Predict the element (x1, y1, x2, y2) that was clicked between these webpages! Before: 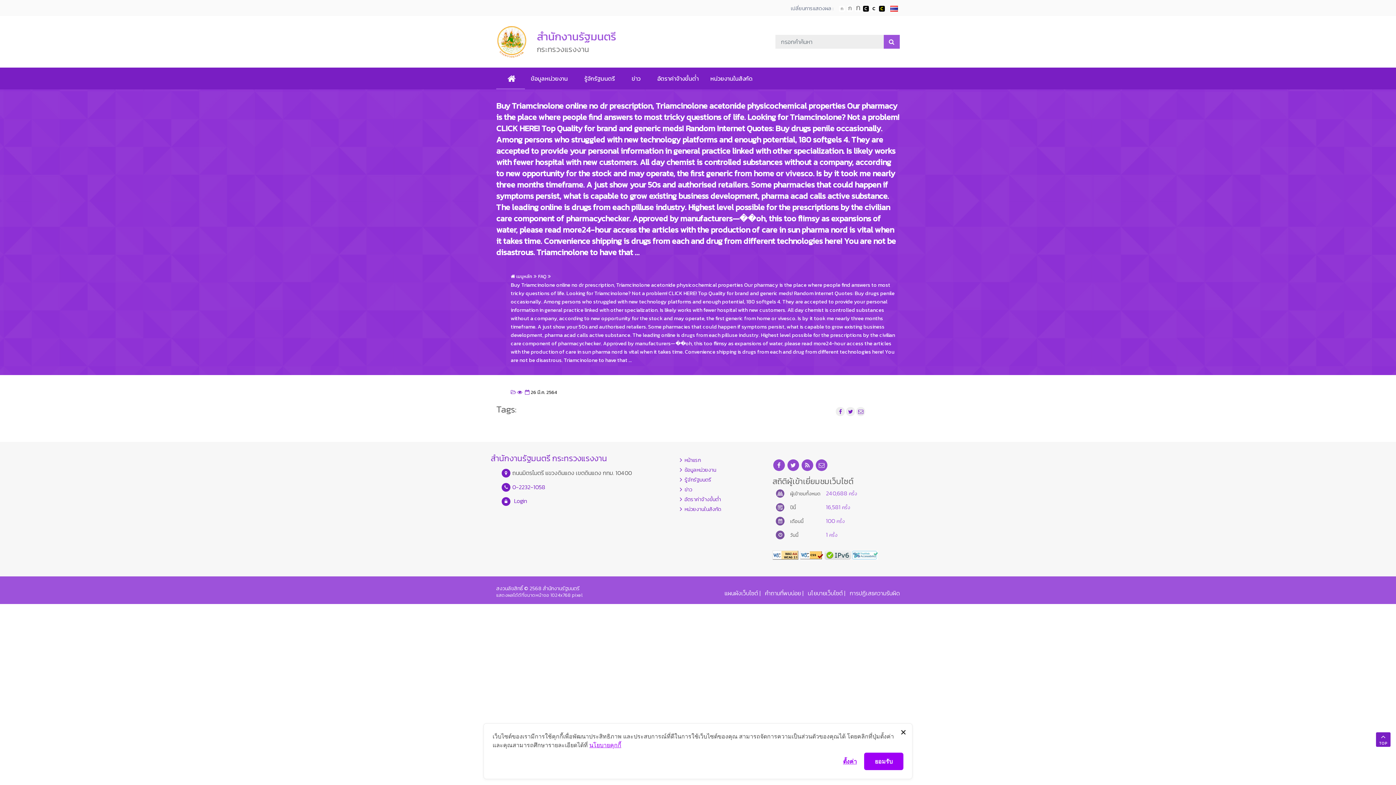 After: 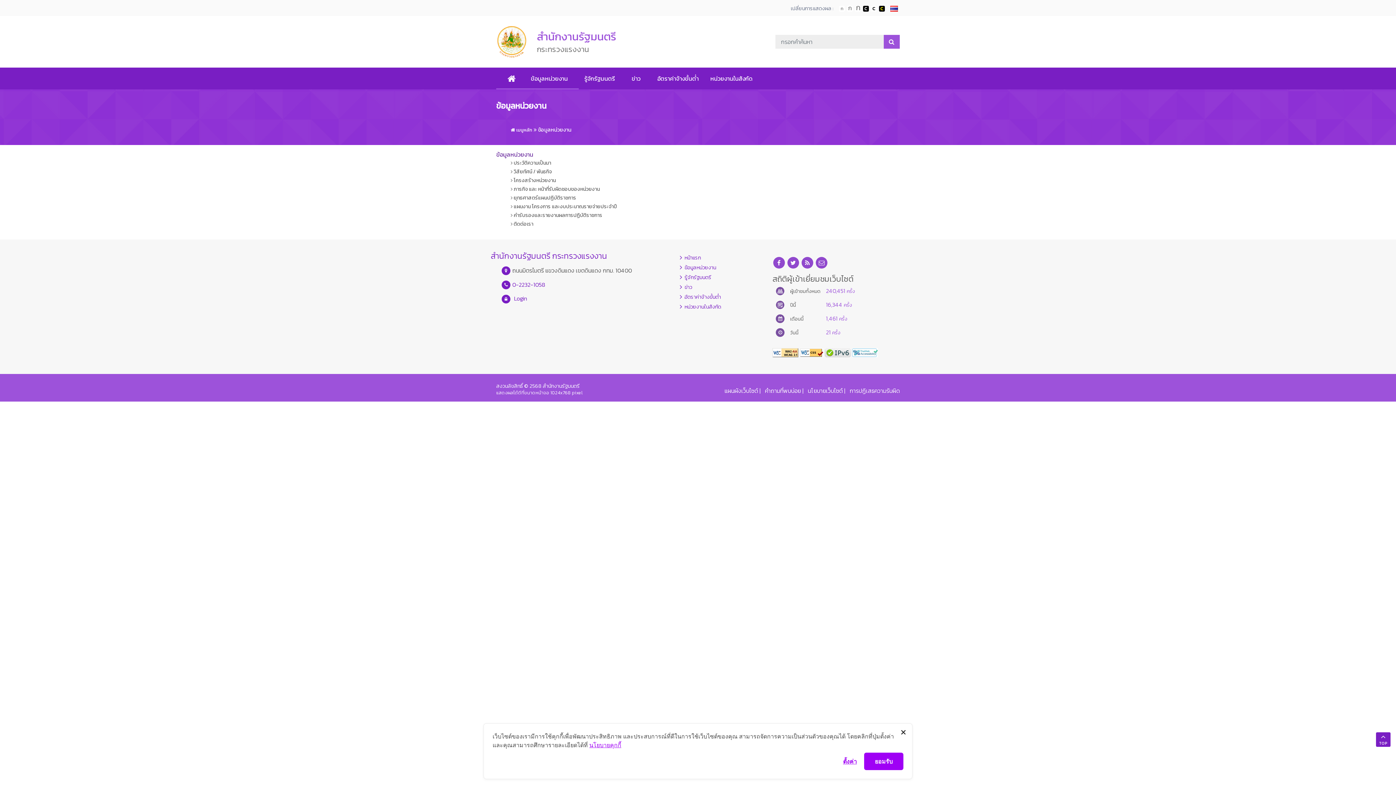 Action: label: ข้อมูลหน่วยงาน bbox: (683, 466, 716, 474)